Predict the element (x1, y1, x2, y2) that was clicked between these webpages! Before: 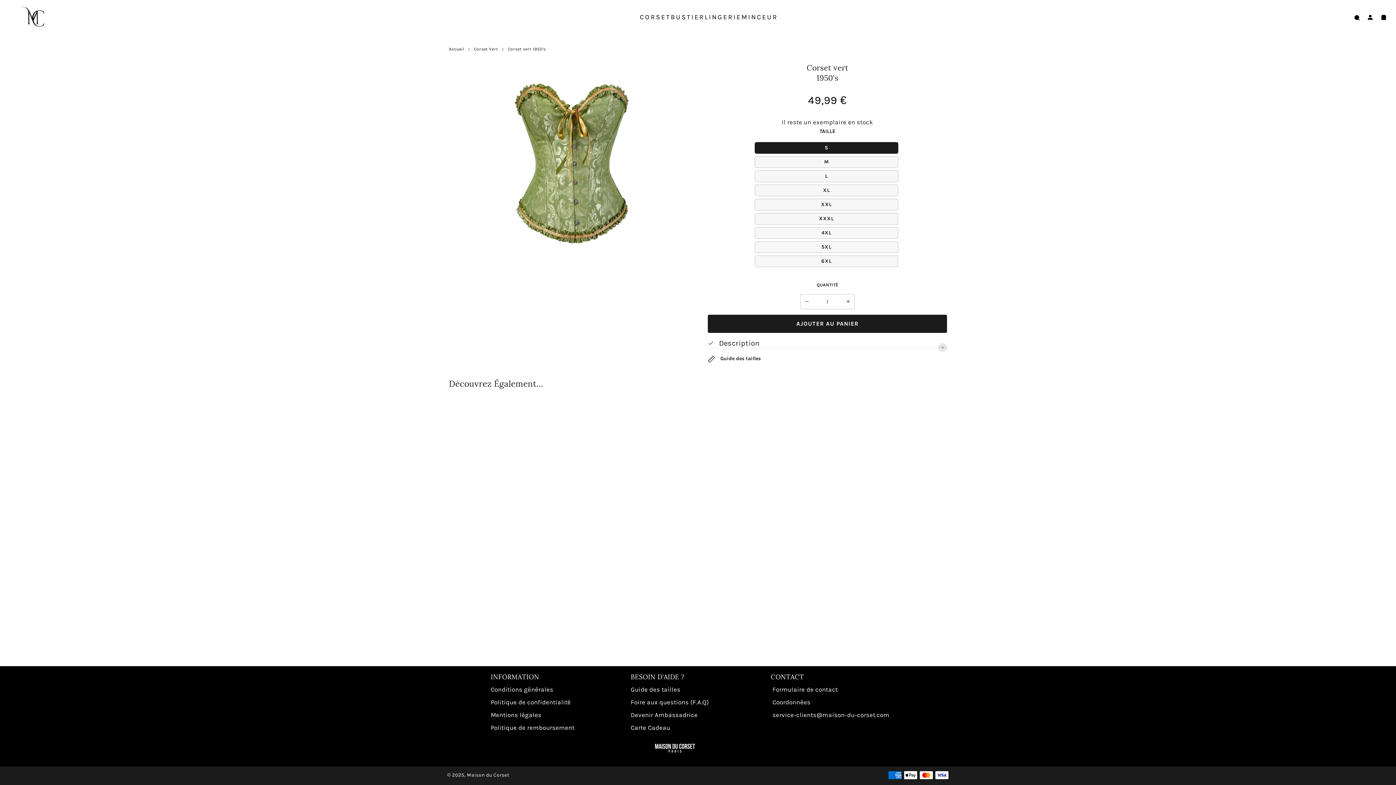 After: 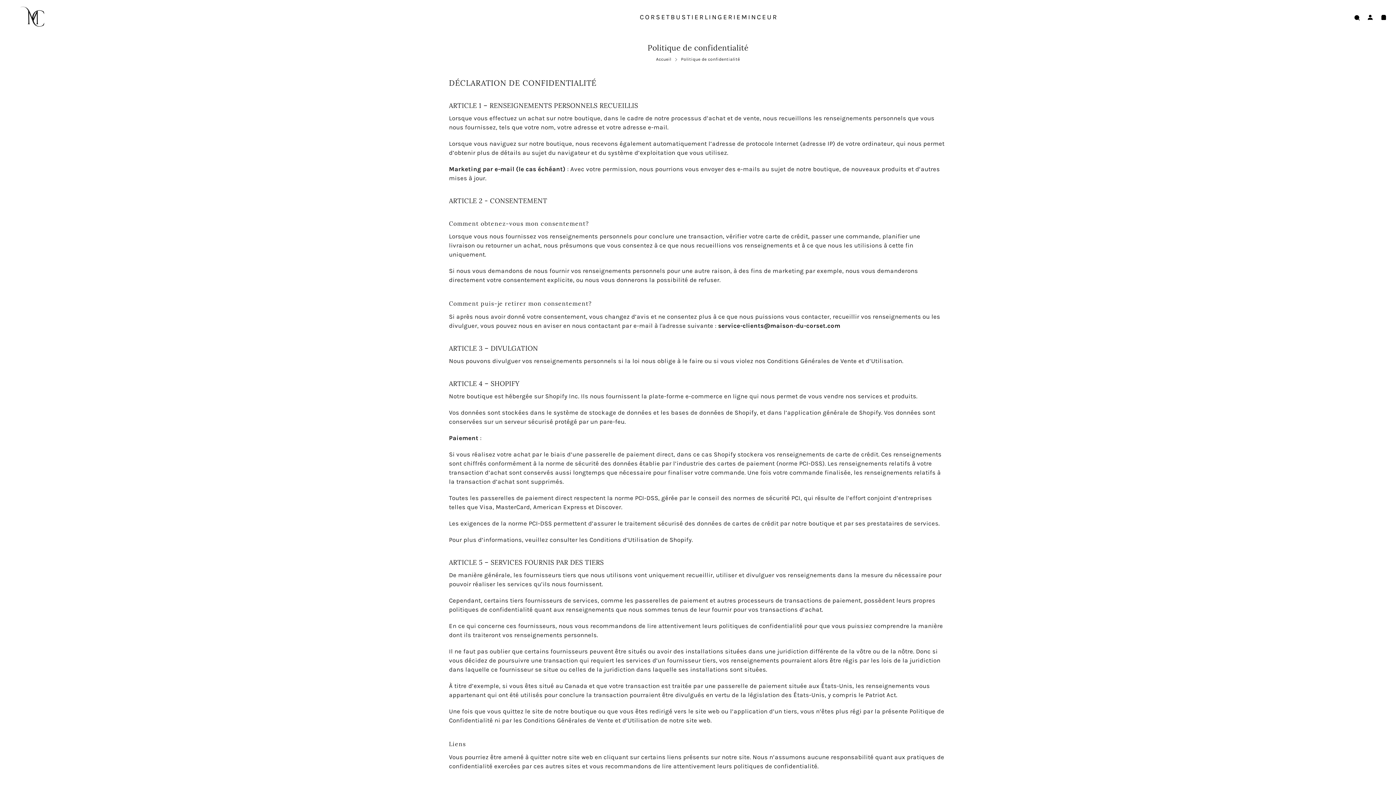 Action: label: Politique de confidentialité bbox: (490, 696, 570, 709)